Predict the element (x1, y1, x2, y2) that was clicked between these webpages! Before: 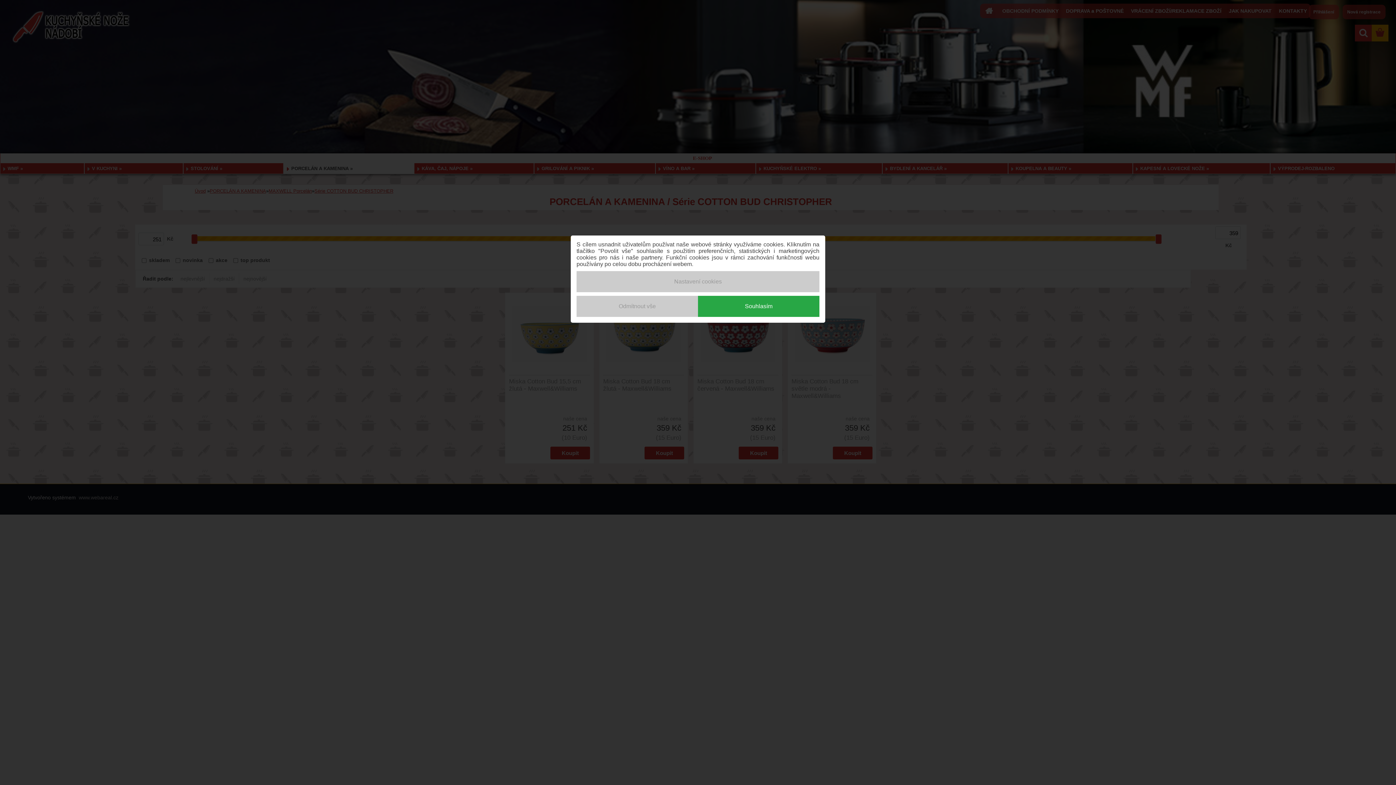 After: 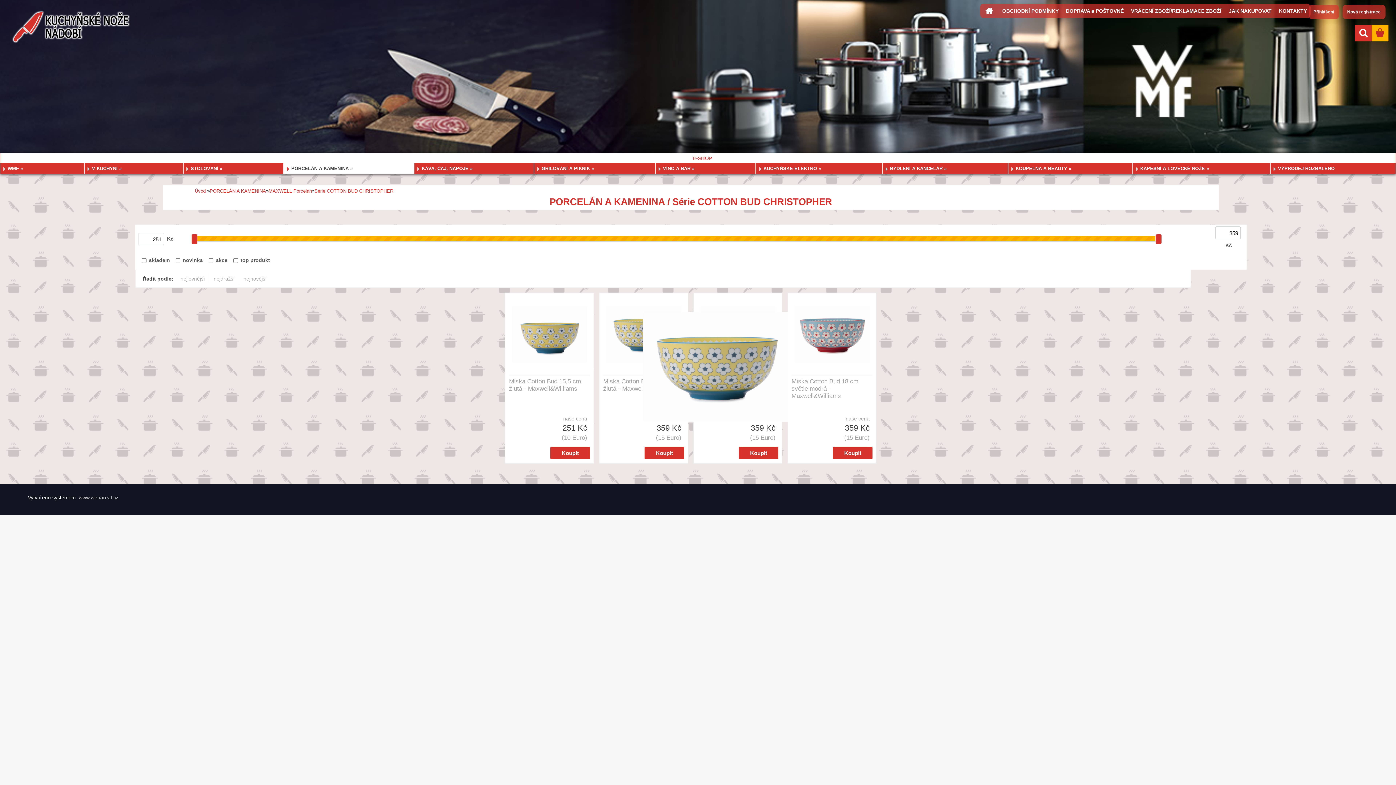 Action: label: Odmítnout vše bbox: (576, 296, 698, 317)